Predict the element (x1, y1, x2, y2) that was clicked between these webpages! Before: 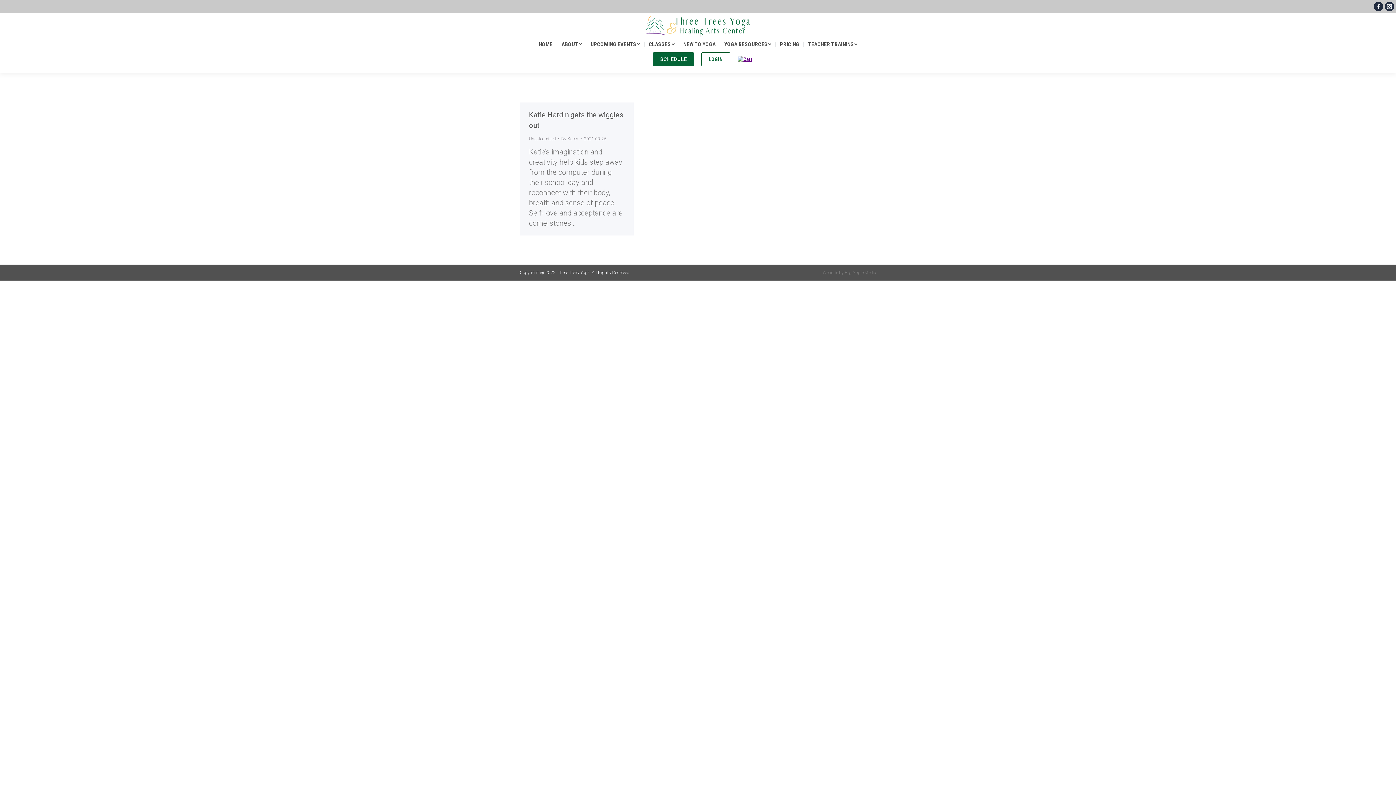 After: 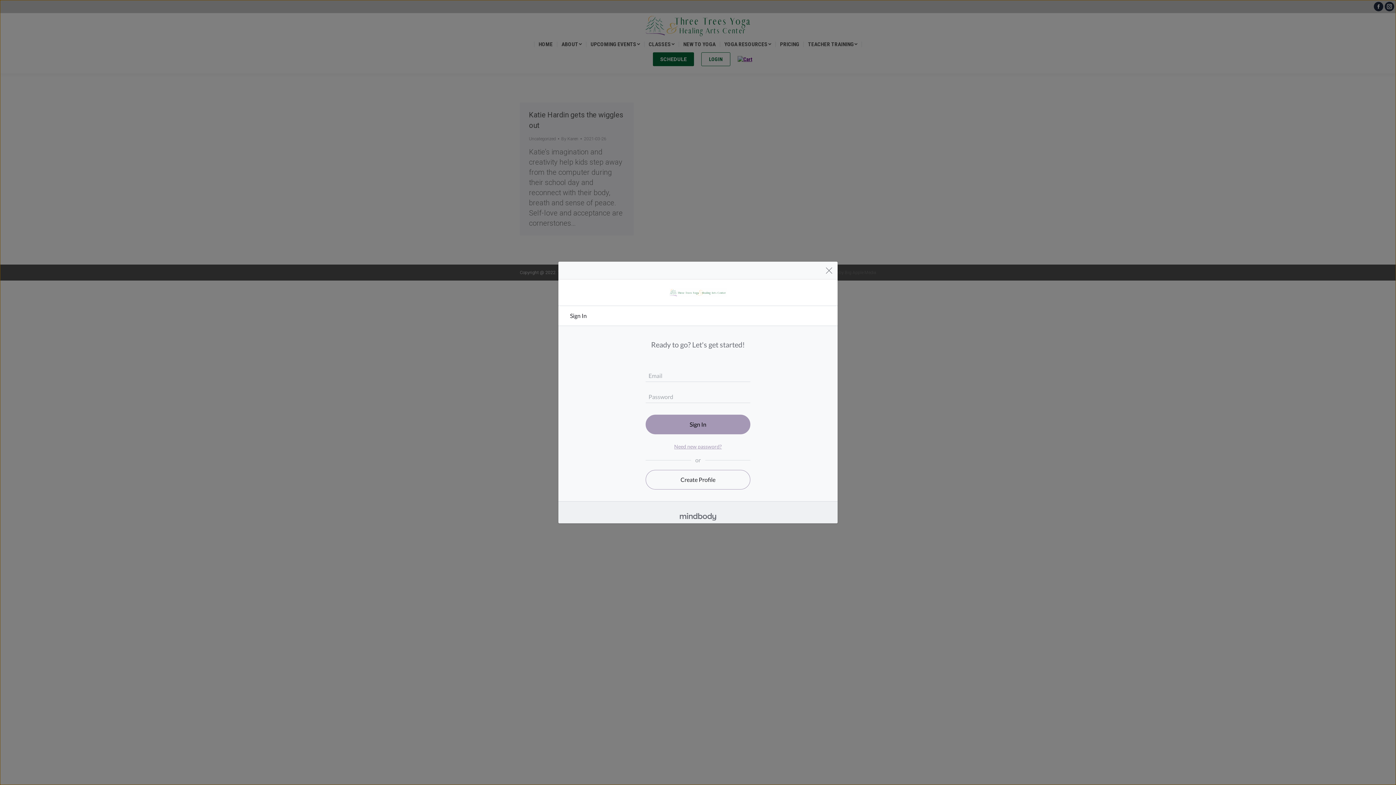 Action: label: LOGIN bbox: (708, 52, 737, 66)